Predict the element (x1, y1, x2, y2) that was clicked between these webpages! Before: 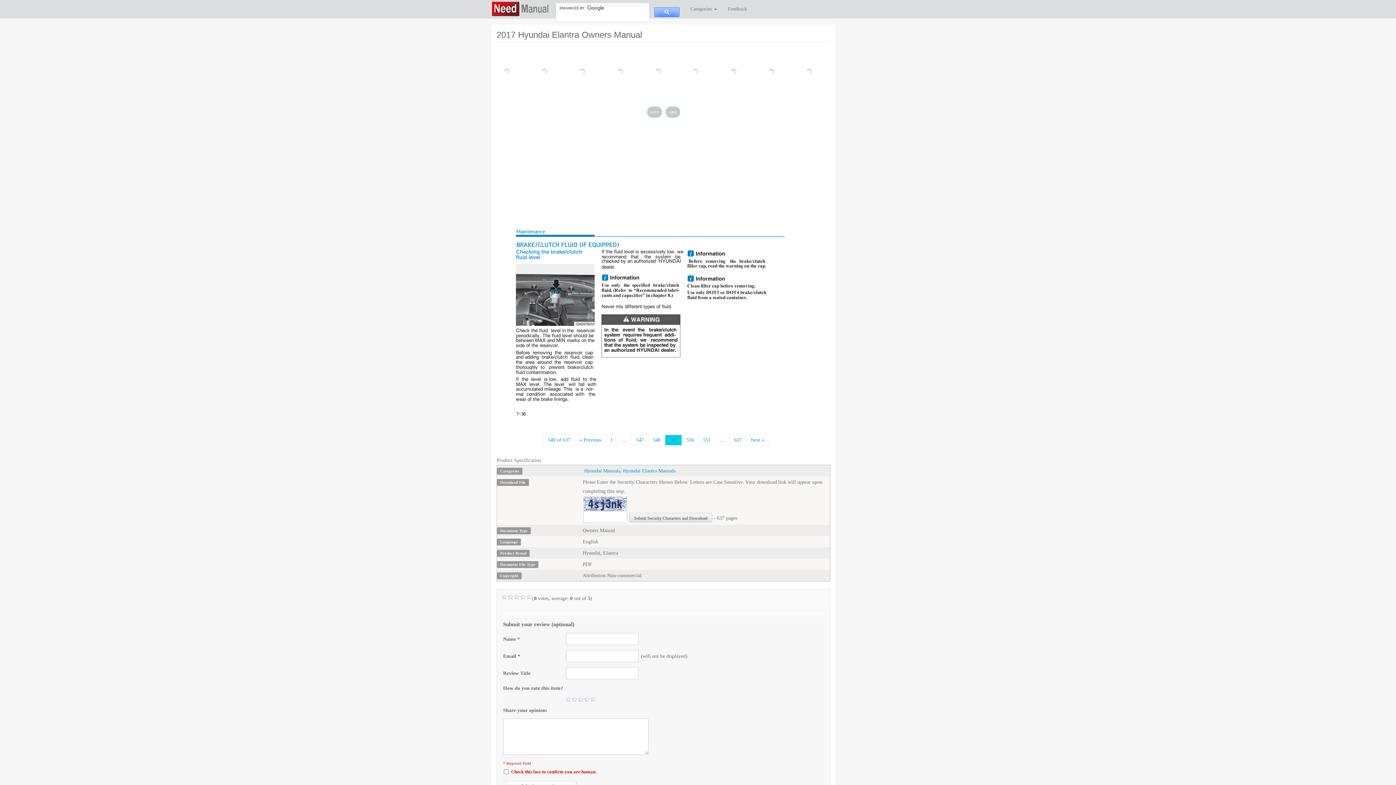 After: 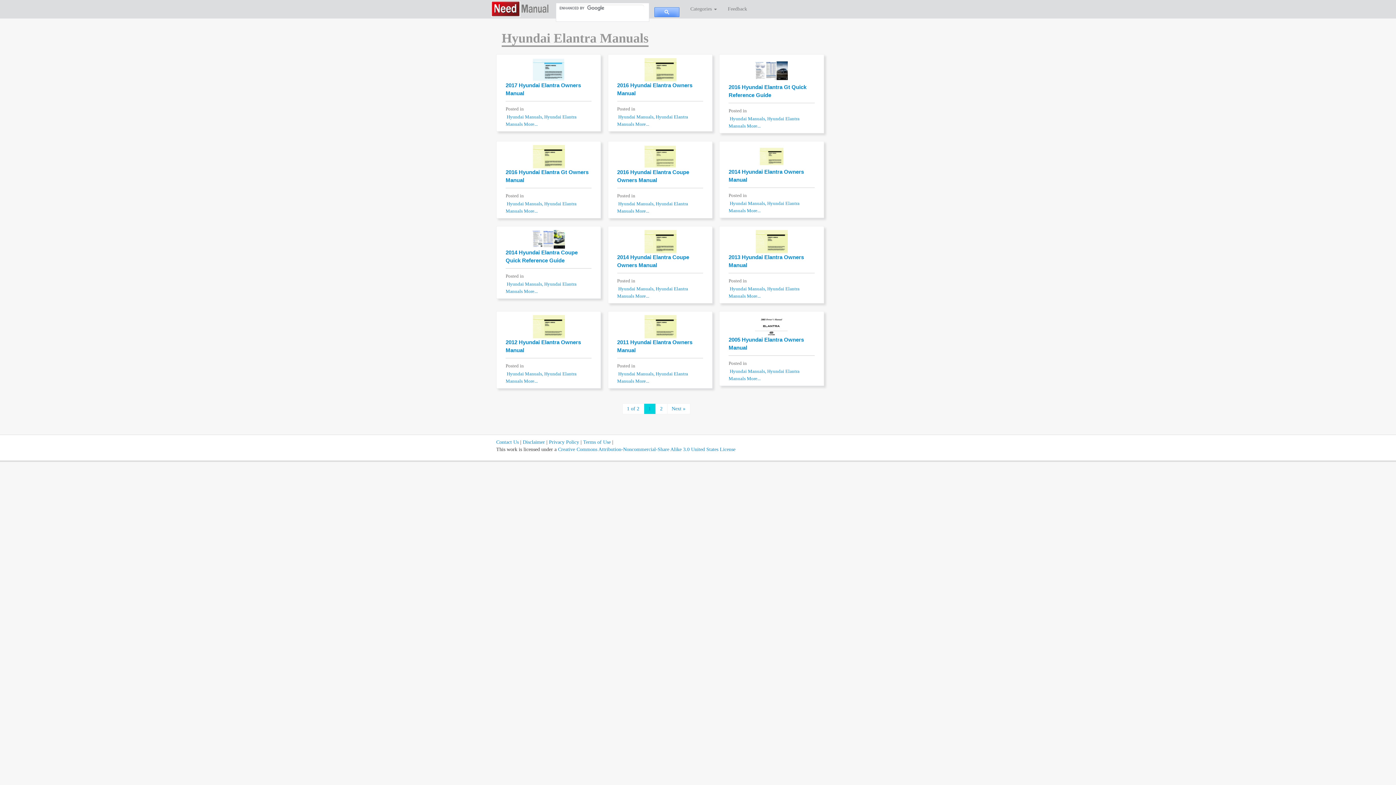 Action: bbox: (623, 468, 675, 473) label: Hyundai Elantra Manuals